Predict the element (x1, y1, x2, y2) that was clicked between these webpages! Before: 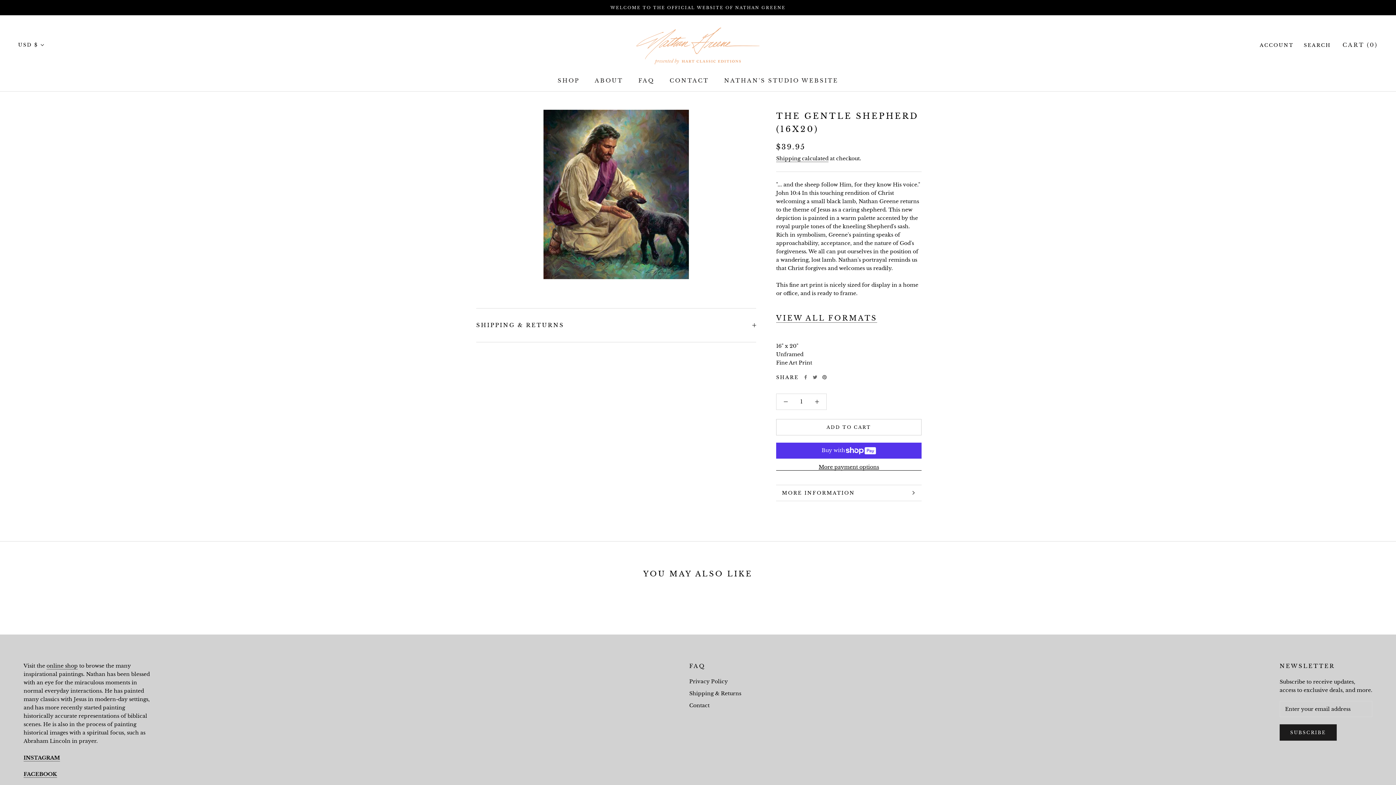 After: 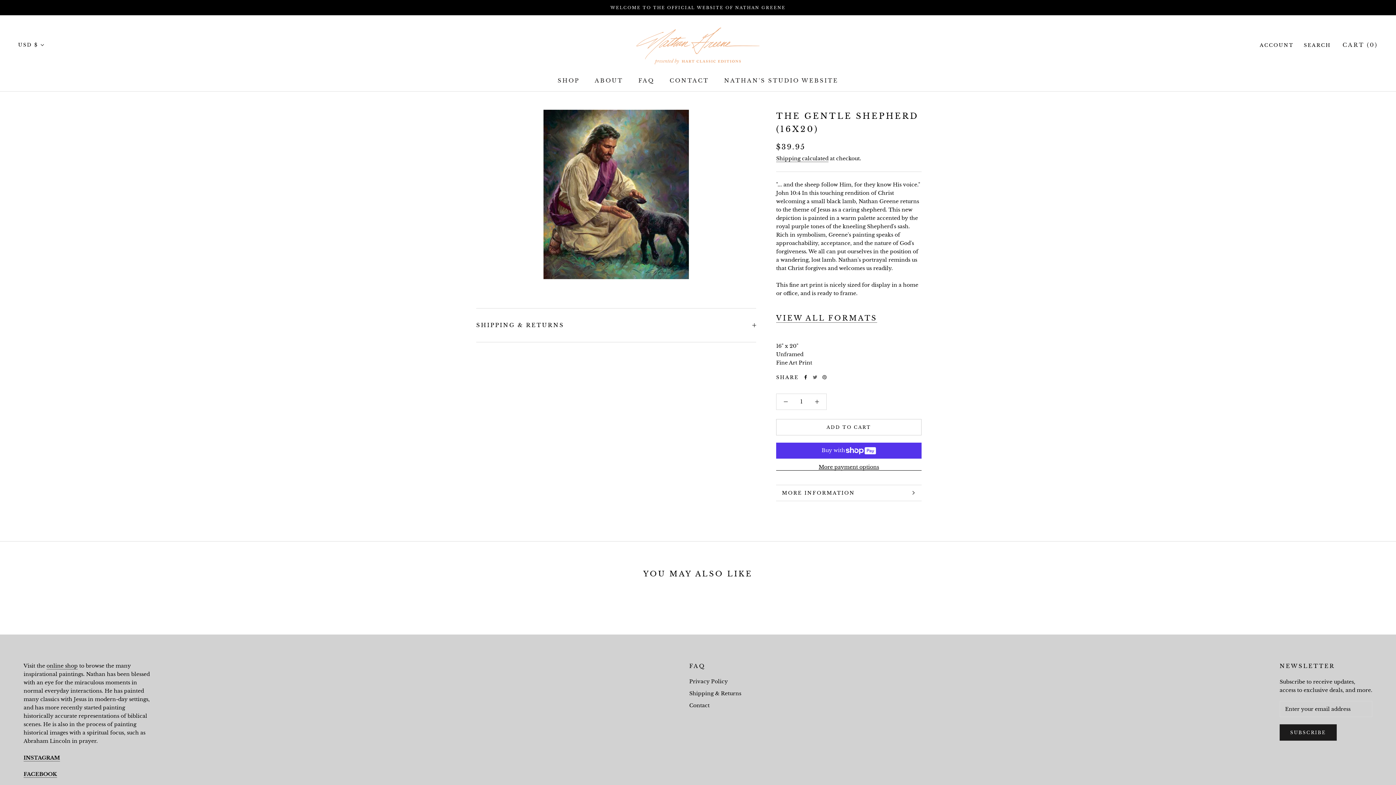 Action: bbox: (803, 375, 808, 379) label: Facebook